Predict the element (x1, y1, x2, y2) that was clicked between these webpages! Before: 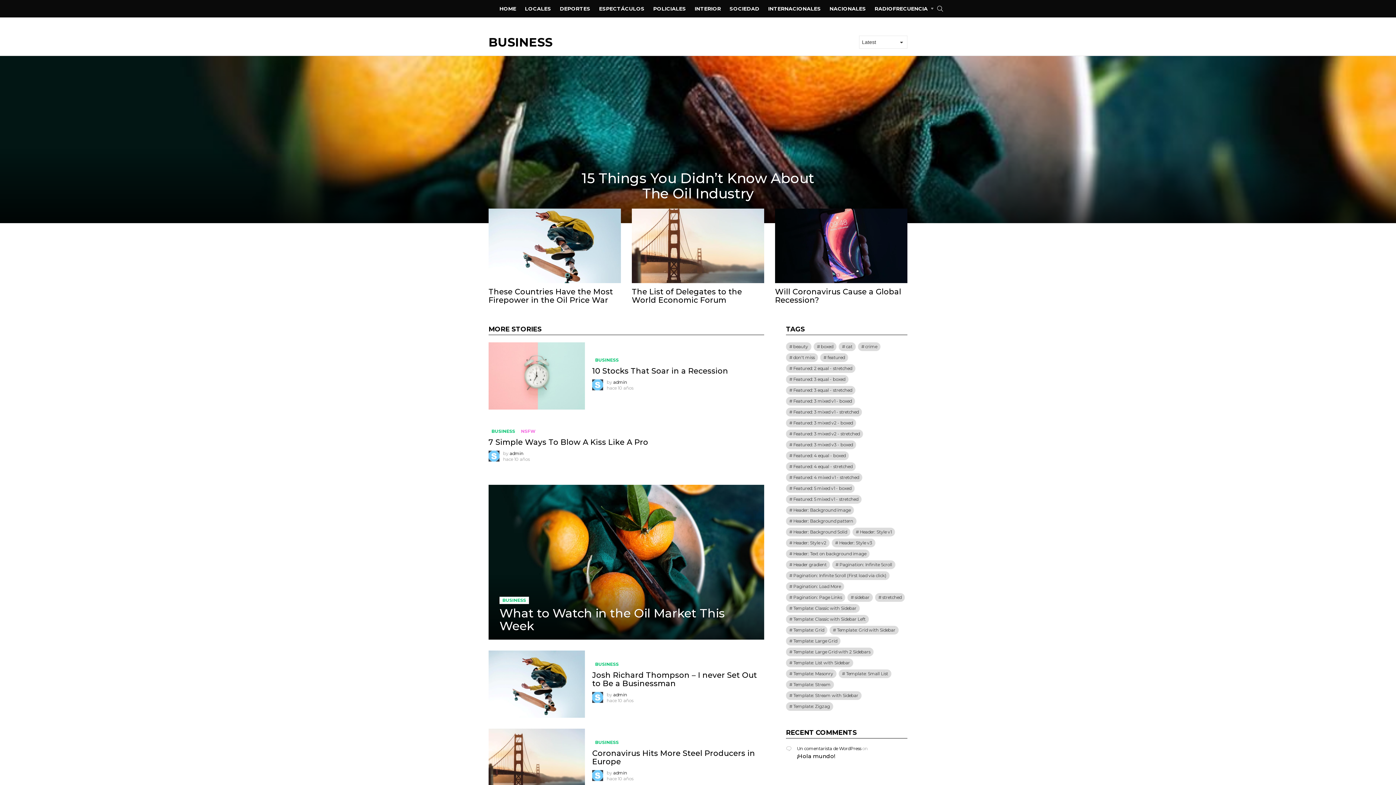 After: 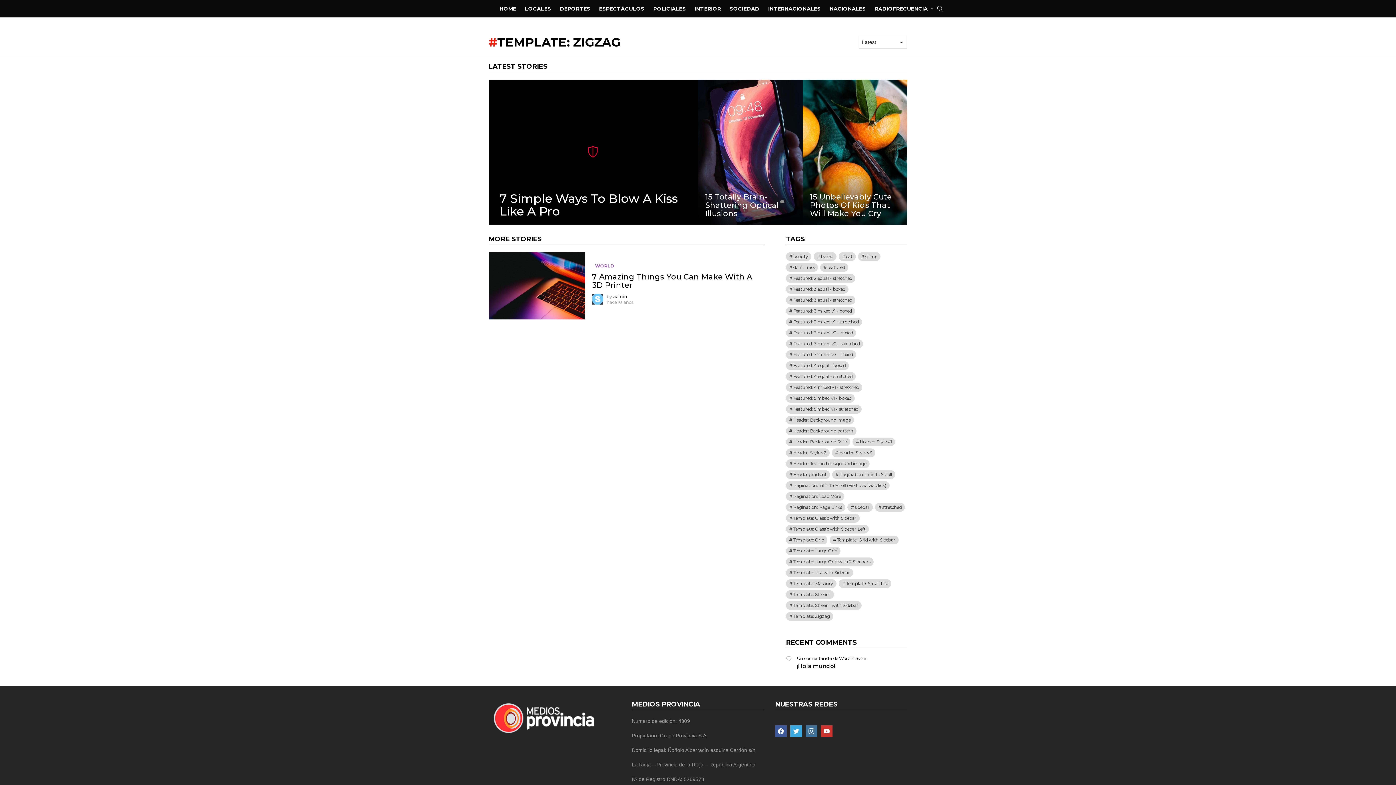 Action: bbox: (786, 702, 833, 711) label: Template: Zigzag (4 elementos)